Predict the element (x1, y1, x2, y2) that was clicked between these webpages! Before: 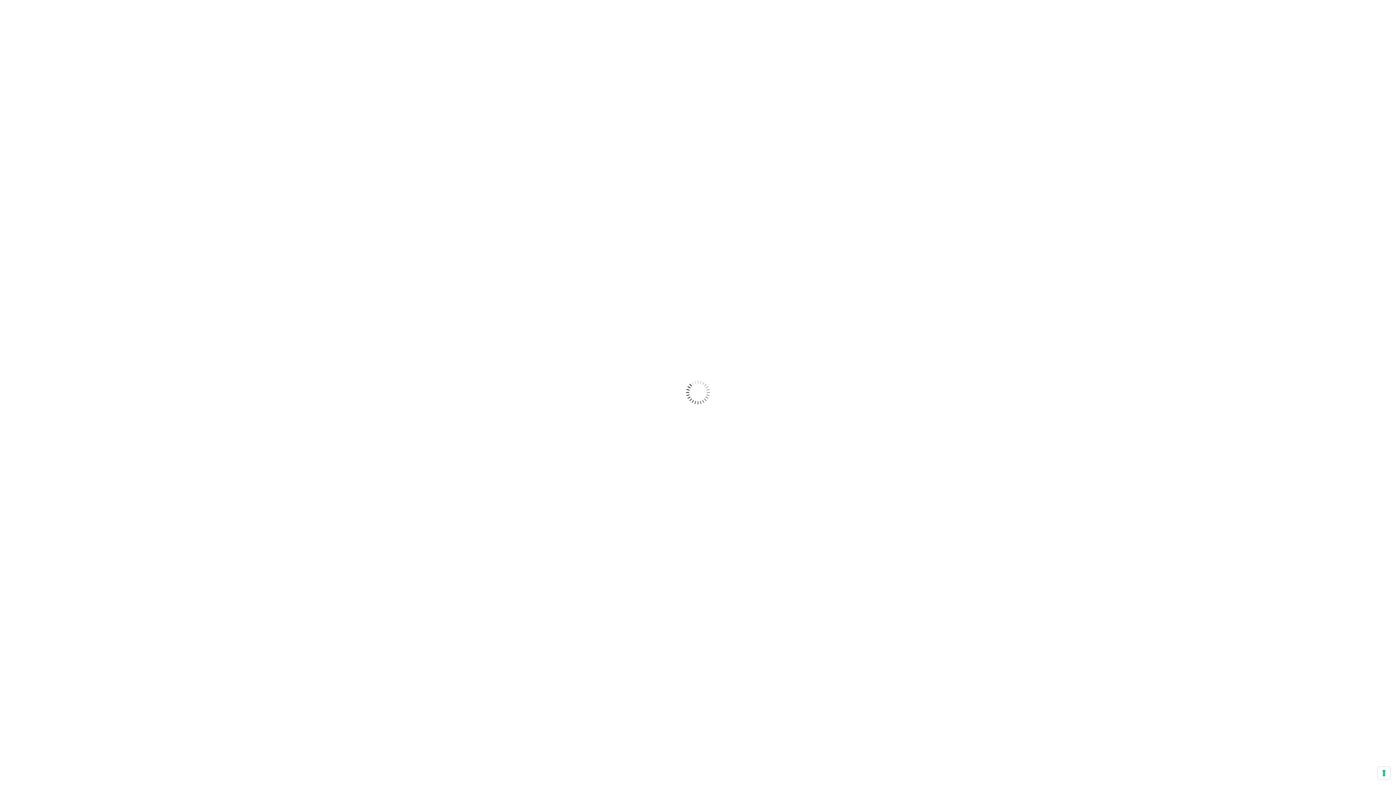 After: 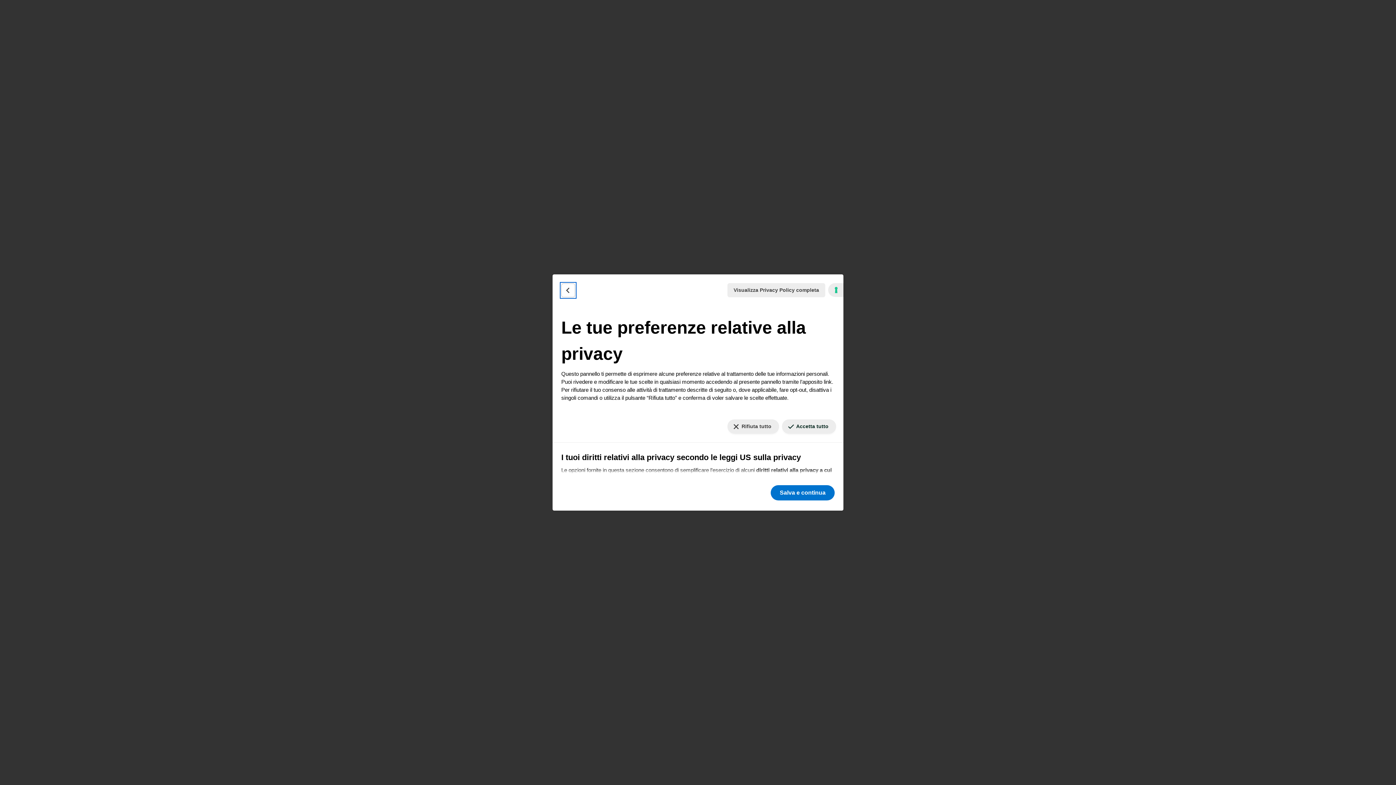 Action: label: Le tue preferenze relative al consenso per le tecnologie di tracciamento bbox: (1378, 767, 1390, 779)